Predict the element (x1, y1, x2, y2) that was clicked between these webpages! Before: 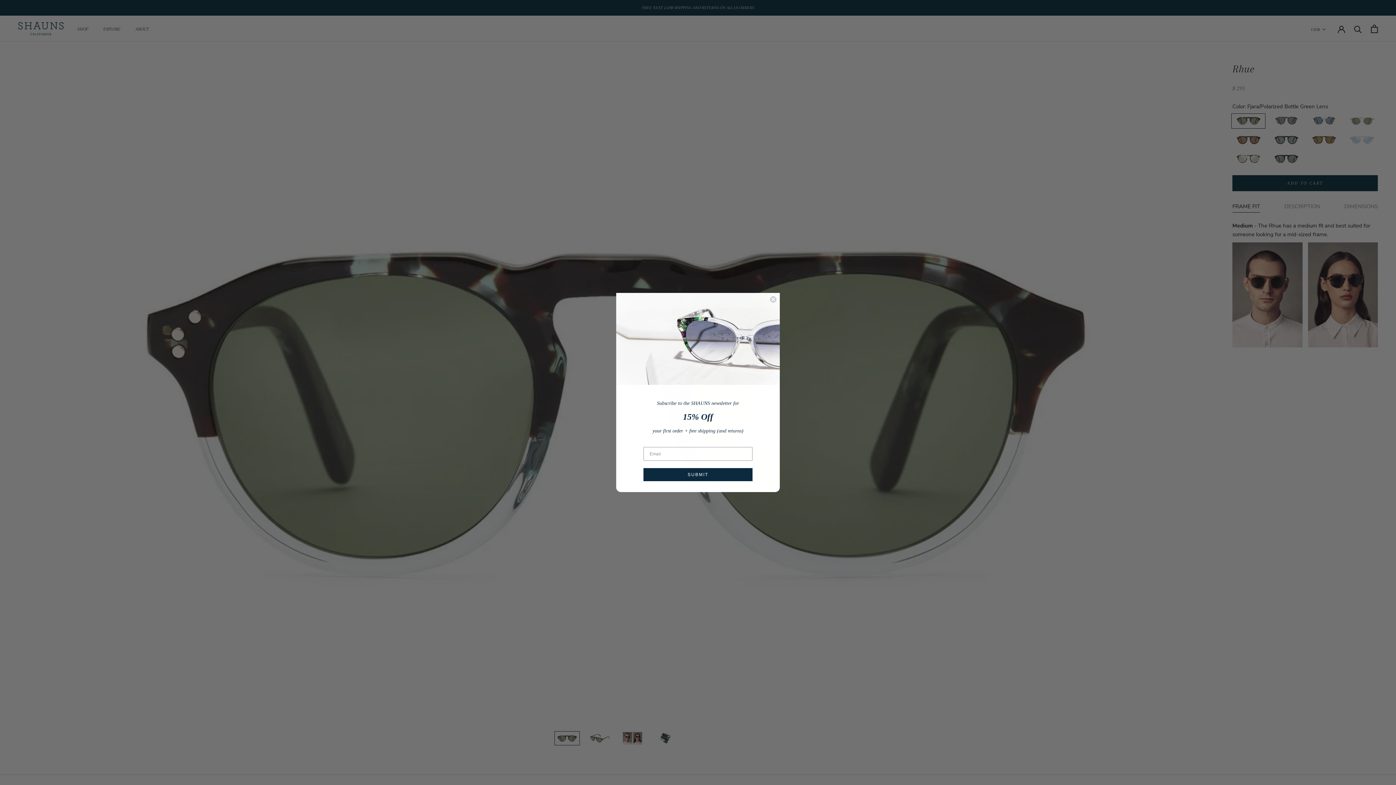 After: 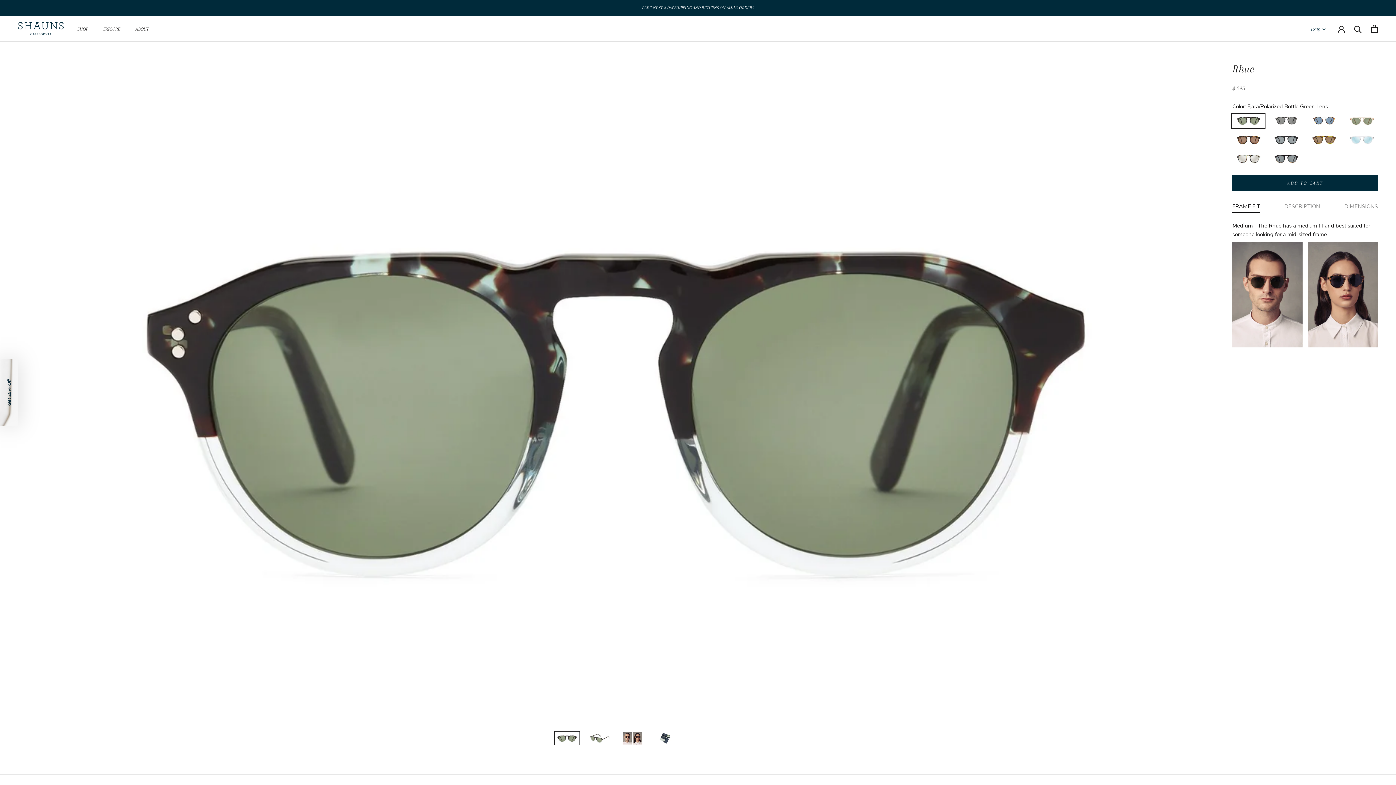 Action: bbox: (616, 309, 780, 401)